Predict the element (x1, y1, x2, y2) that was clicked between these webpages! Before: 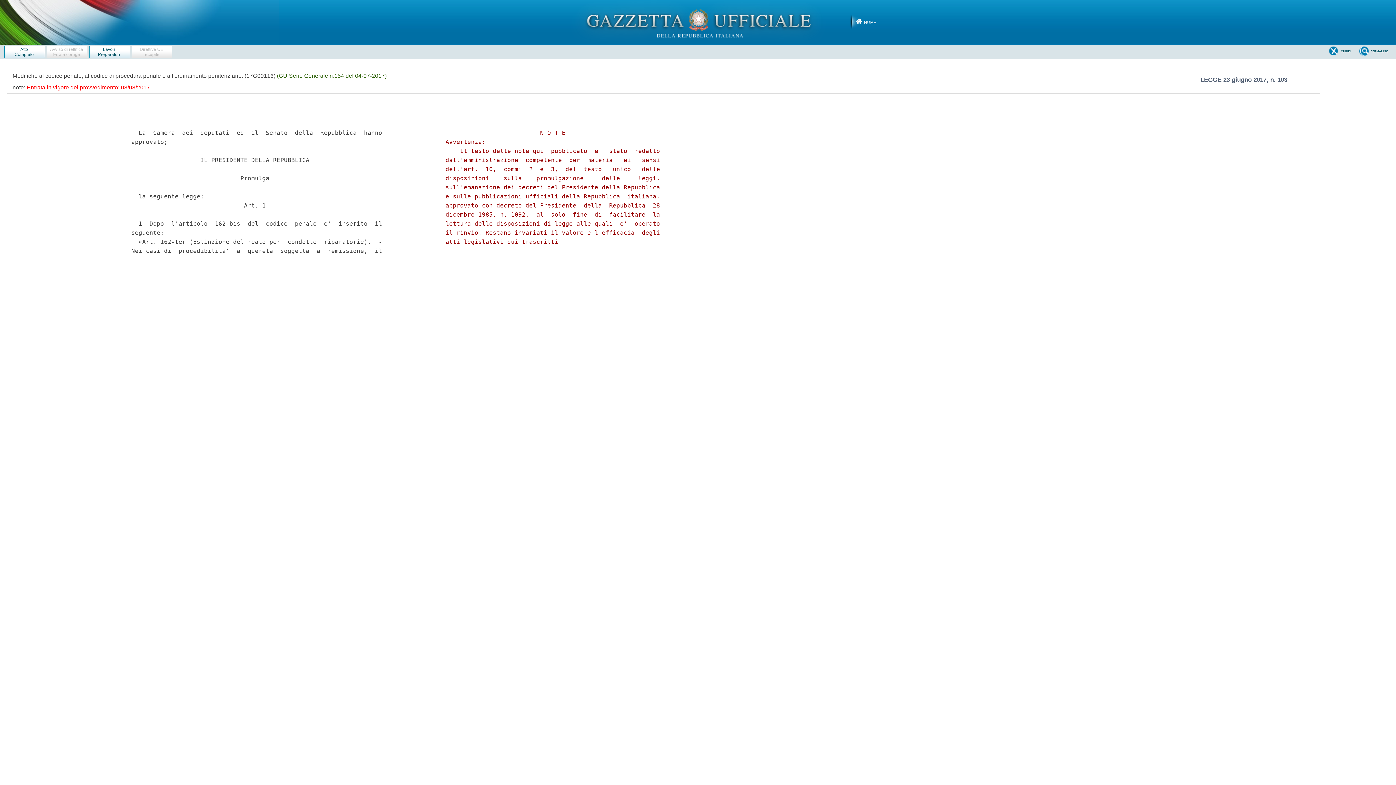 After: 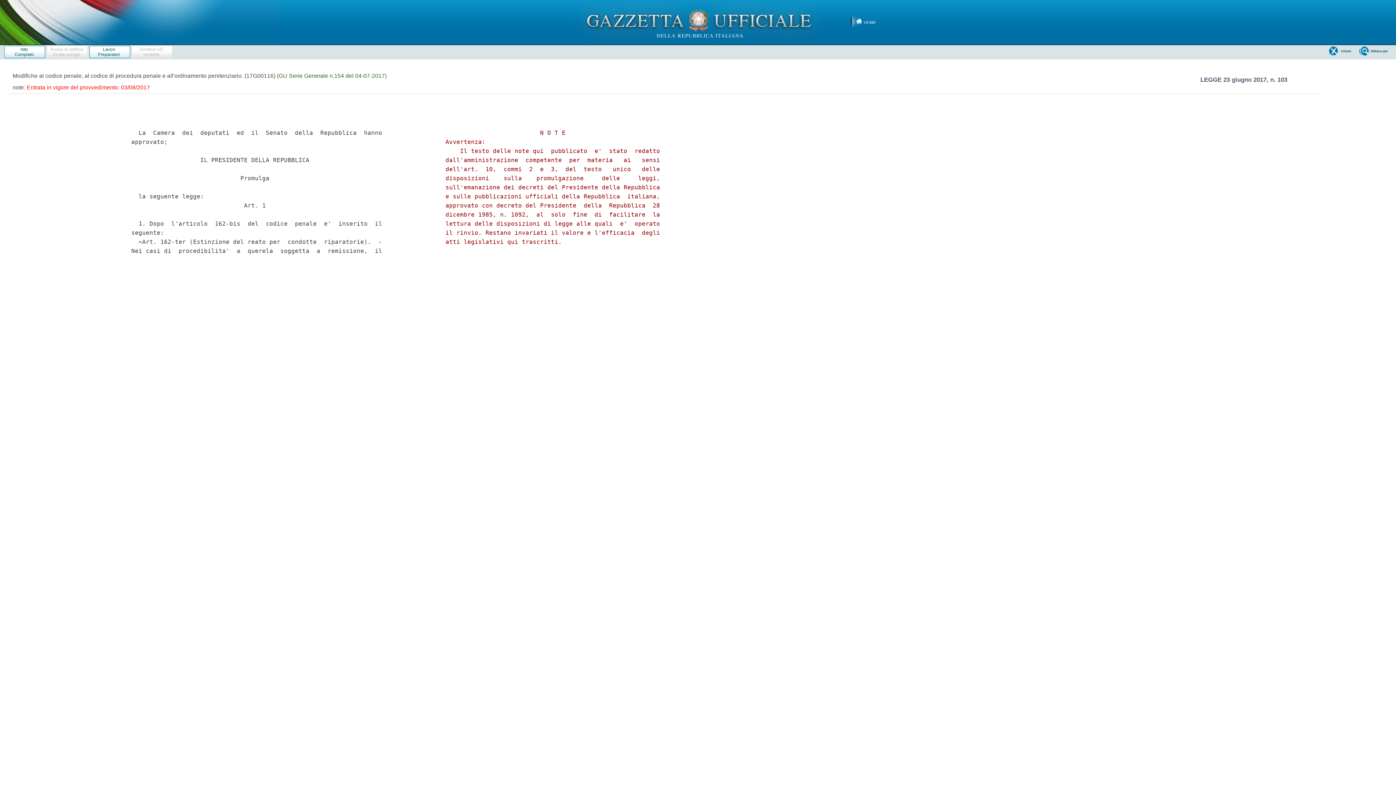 Action: label: Atto
Completo bbox: (4, 45, 45, 58)